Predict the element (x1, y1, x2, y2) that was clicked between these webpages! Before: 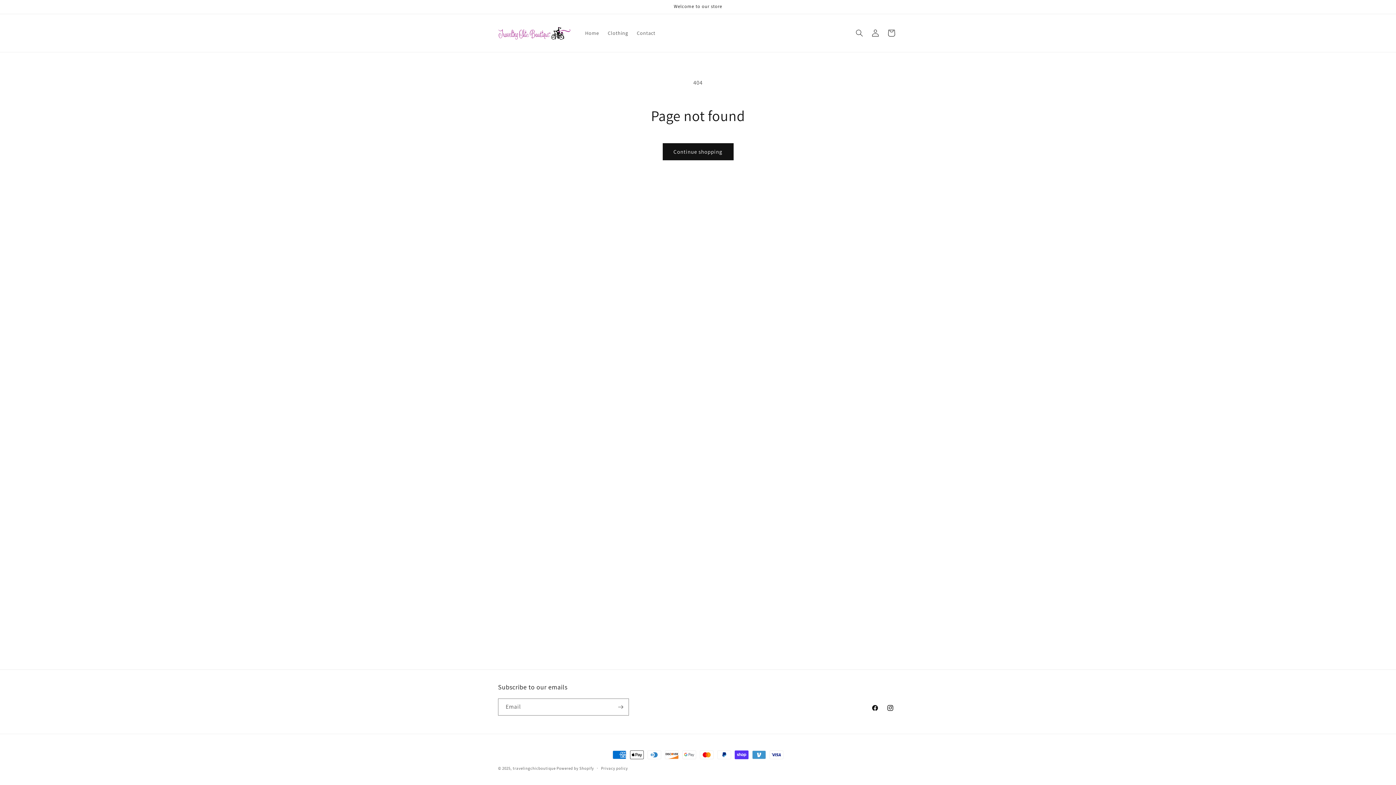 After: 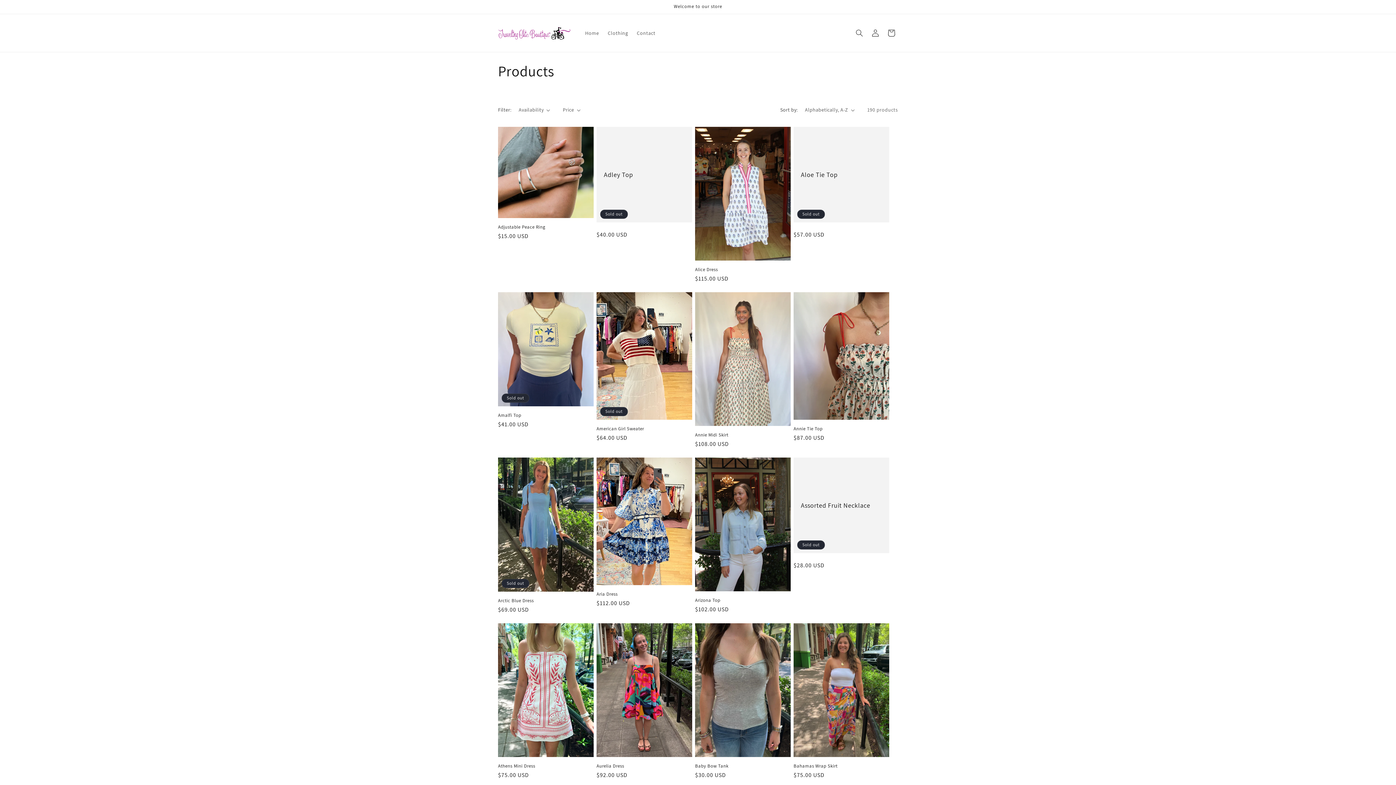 Action: label: Continue shopping bbox: (662, 143, 733, 160)